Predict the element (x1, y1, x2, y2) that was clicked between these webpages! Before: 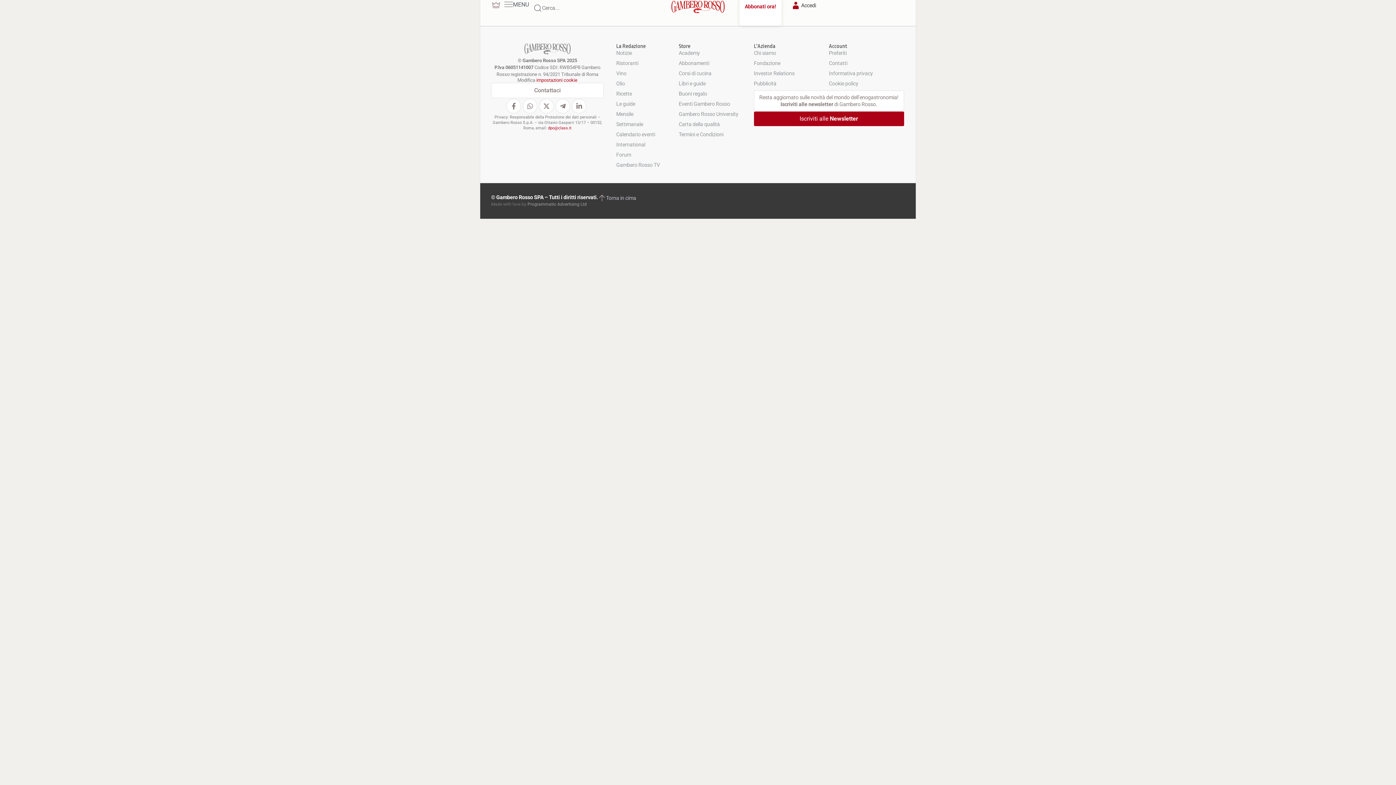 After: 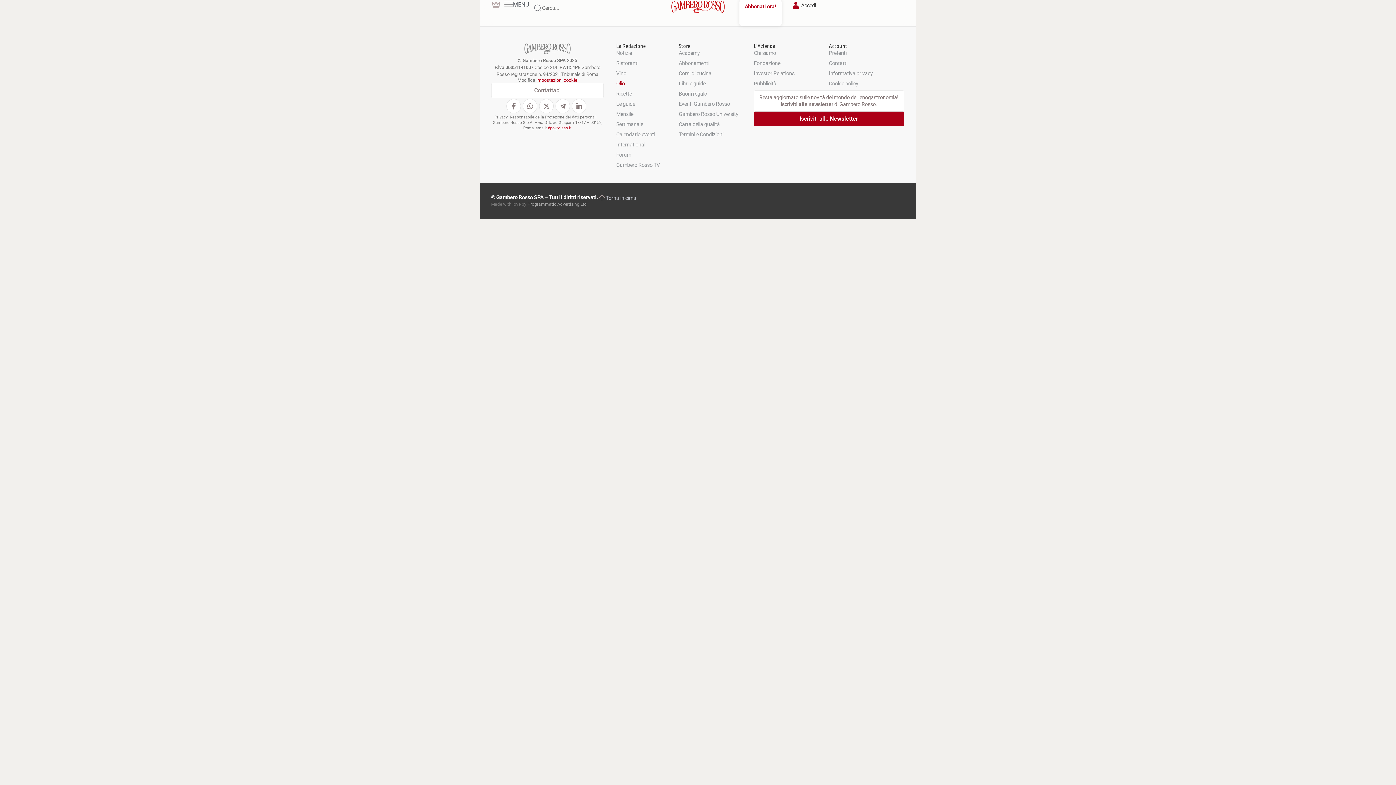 Action: bbox: (616, 80, 673, 90) label: Olio